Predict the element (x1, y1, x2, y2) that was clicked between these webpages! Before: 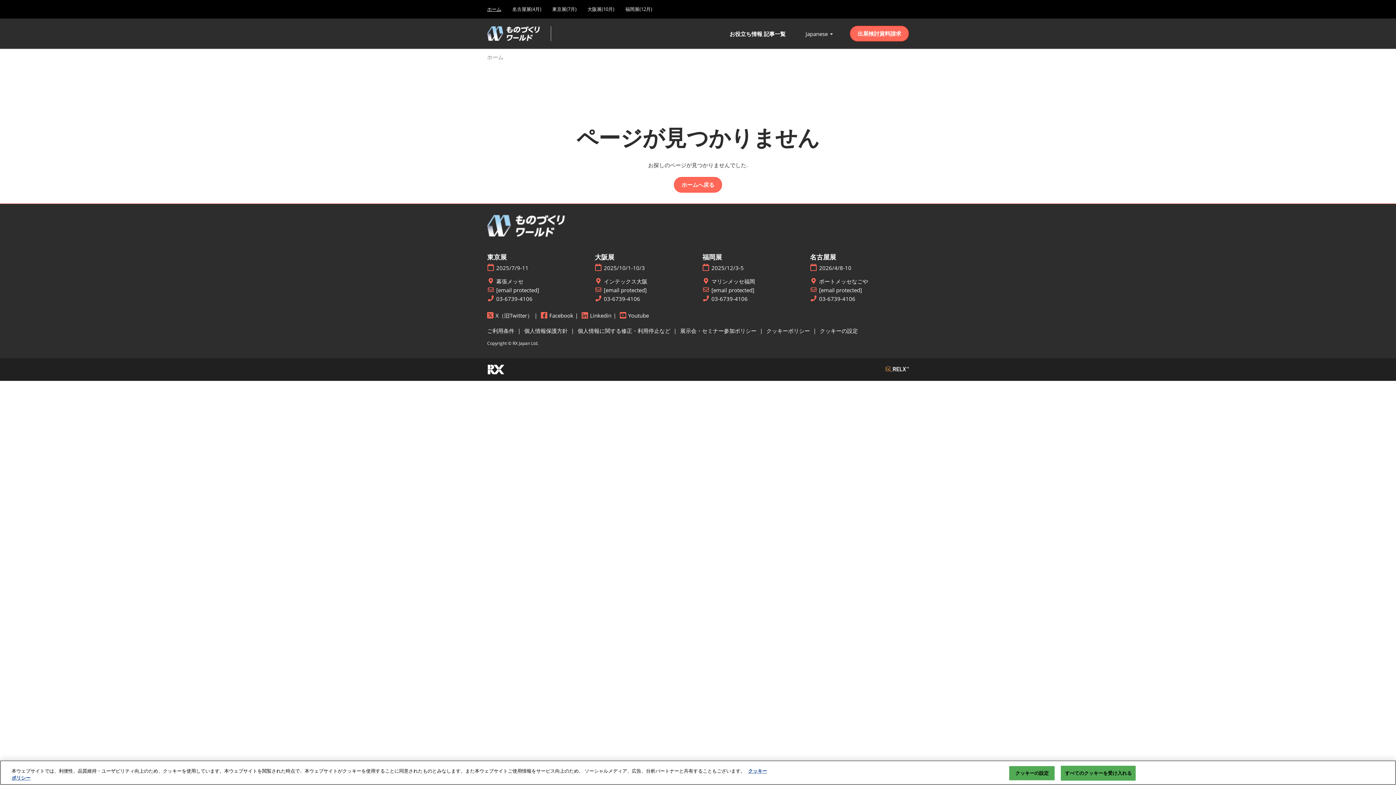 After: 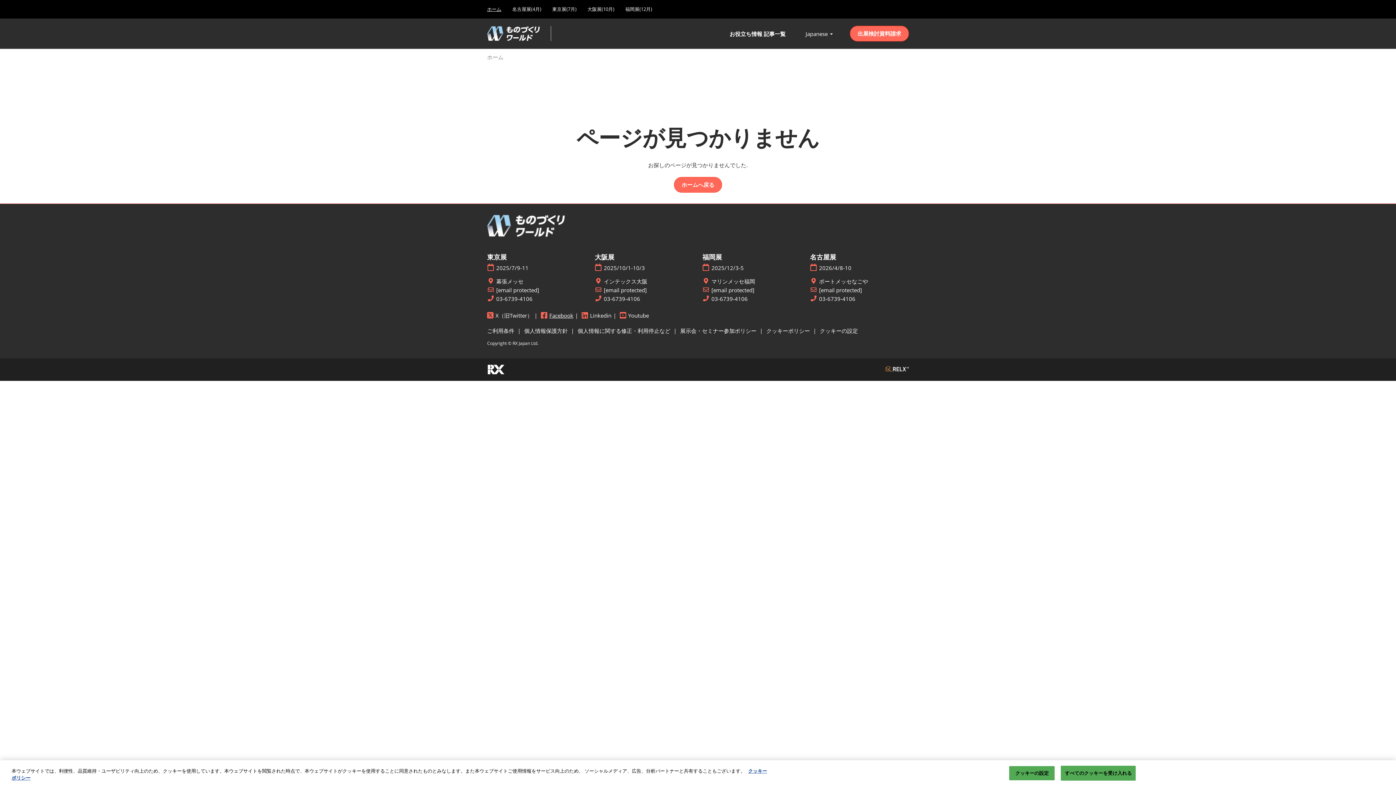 Action: bbox: (541, 312, 573, 319) label: Facebook